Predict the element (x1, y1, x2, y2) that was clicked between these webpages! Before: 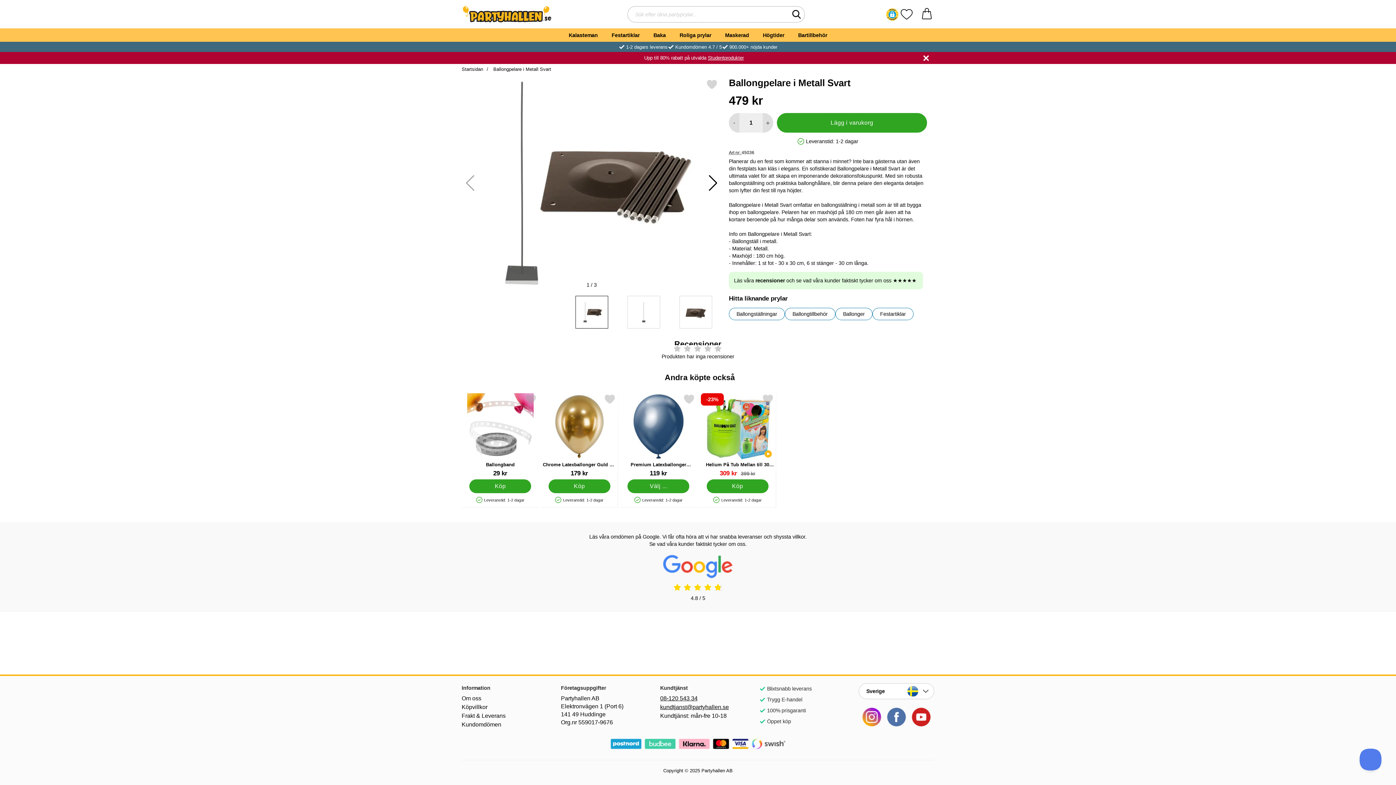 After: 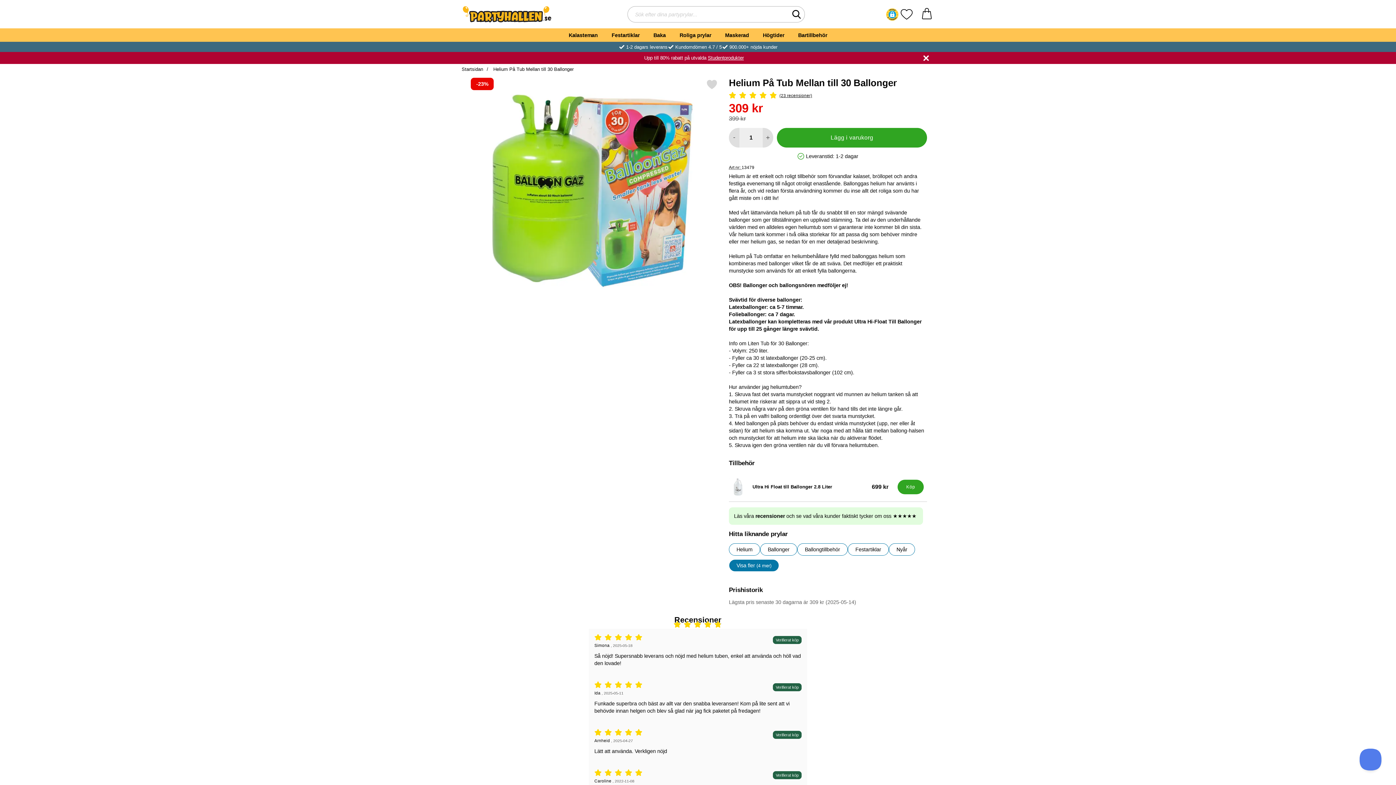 Action: bbox: (699, 391, 776, 479) label: Helium På Tub Mellan till 30 Ballonger; tidigare pris:  399 kr, rea pris  309 kr